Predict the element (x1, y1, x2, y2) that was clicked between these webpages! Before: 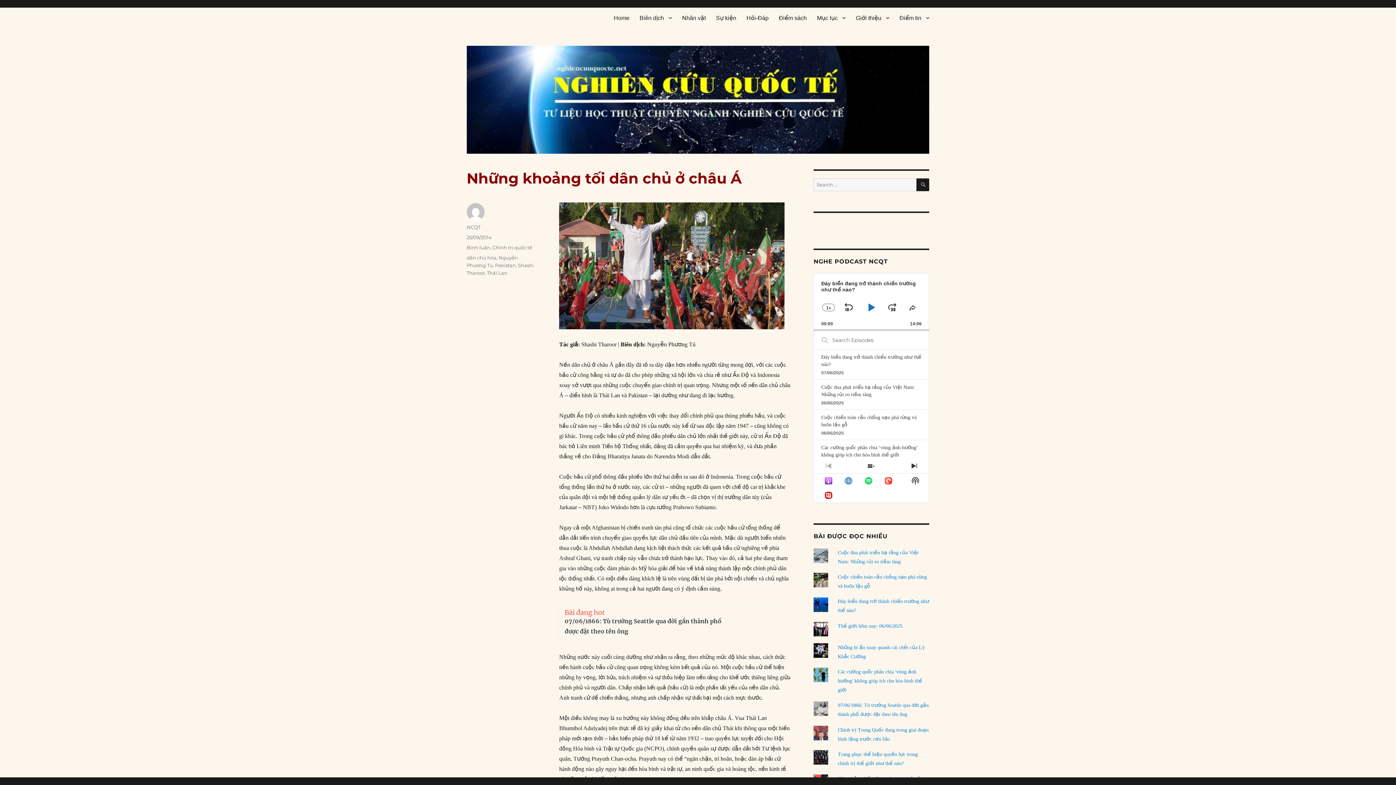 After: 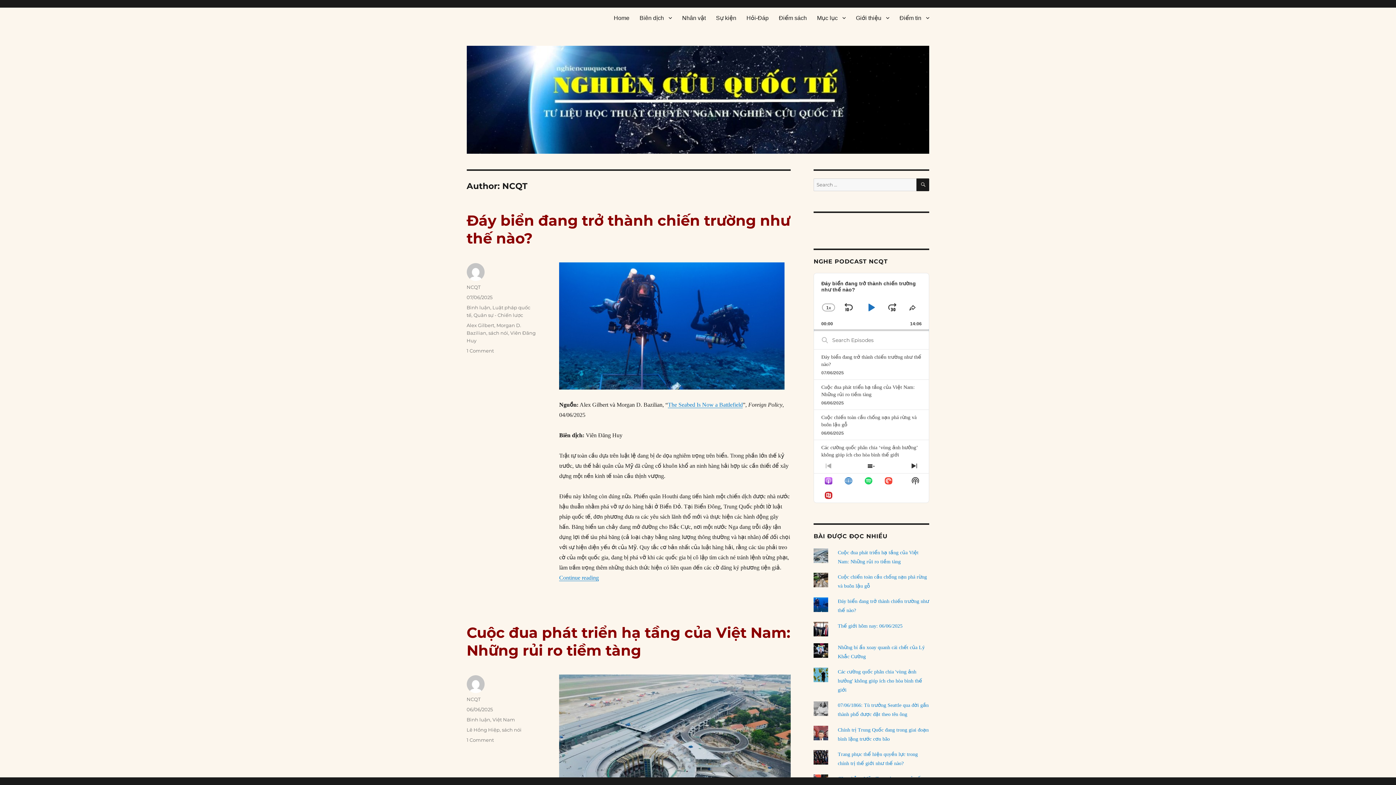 Action: label: NCQT bbox: (466, 224, 480, 230)